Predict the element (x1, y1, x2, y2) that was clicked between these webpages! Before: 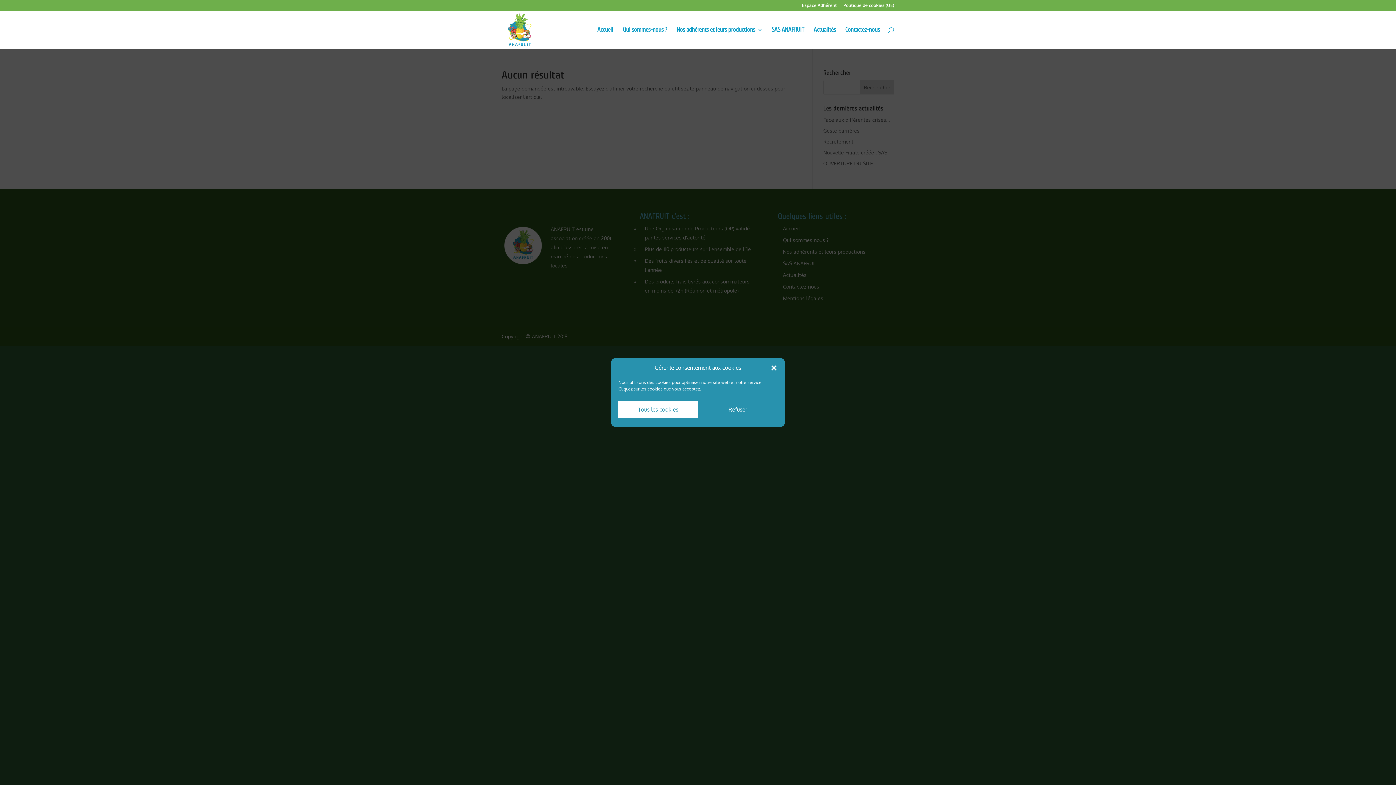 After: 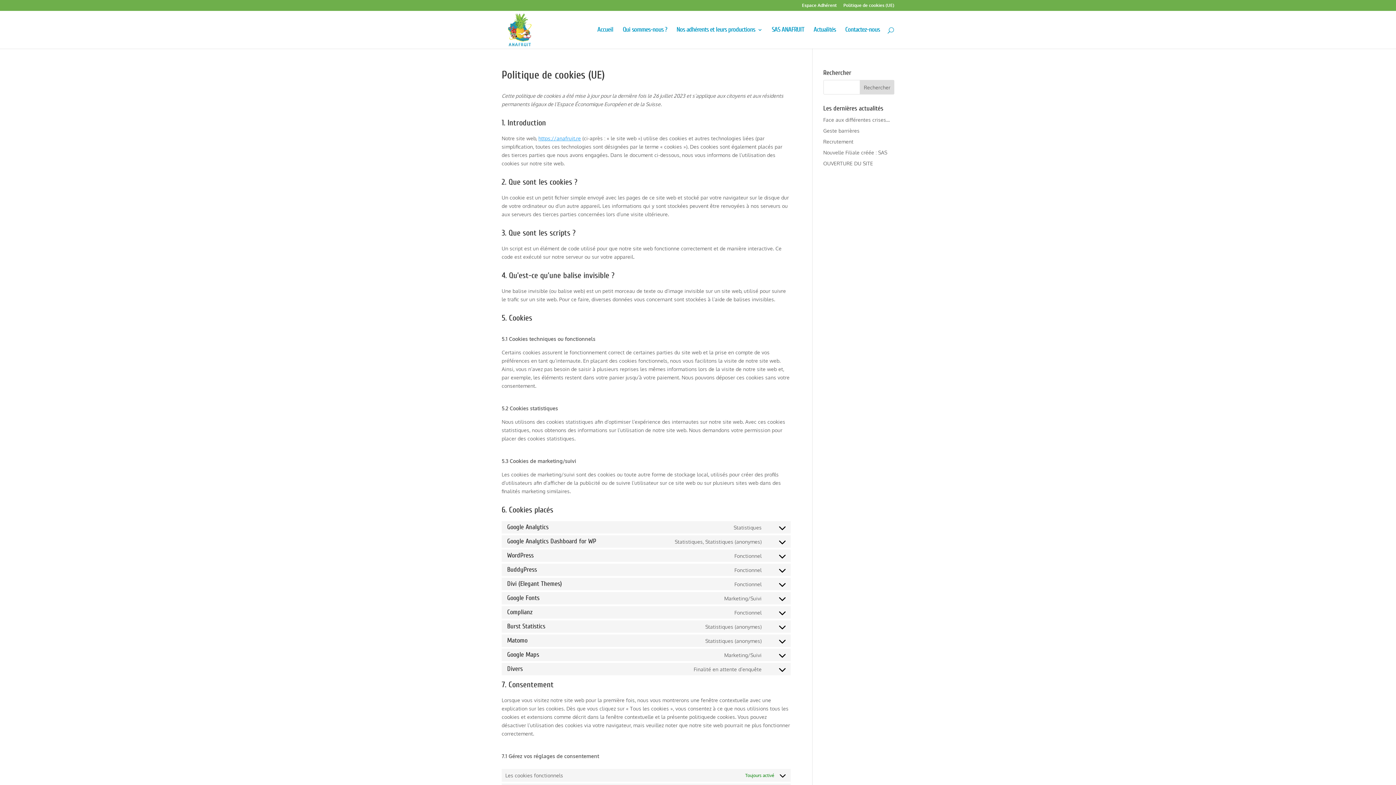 Action: bbox: (843, 3, 894, 10) label: Politique de cookies (UE)